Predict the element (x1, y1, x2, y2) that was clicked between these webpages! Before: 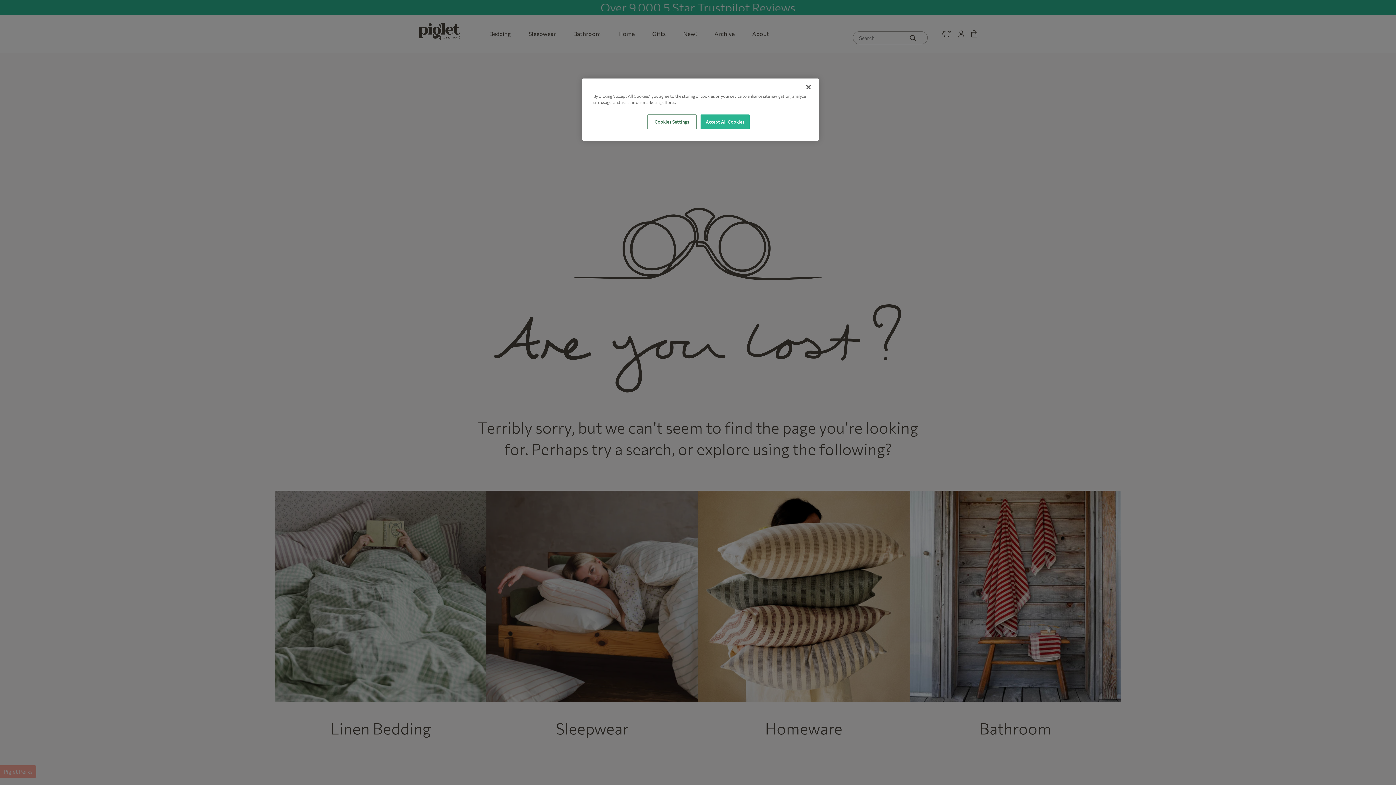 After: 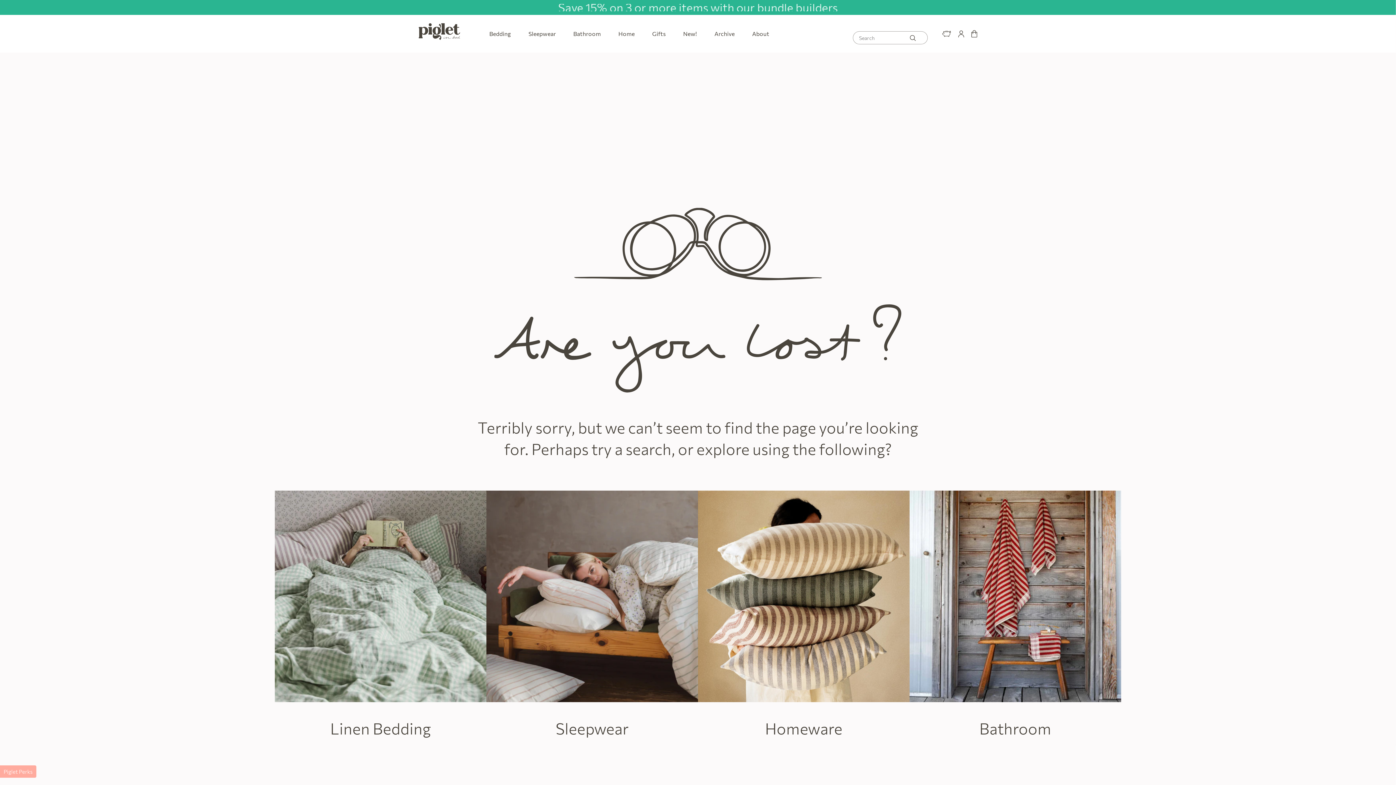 Action: bbox: (700, 114, 749, 129) label: Accept All Cookies